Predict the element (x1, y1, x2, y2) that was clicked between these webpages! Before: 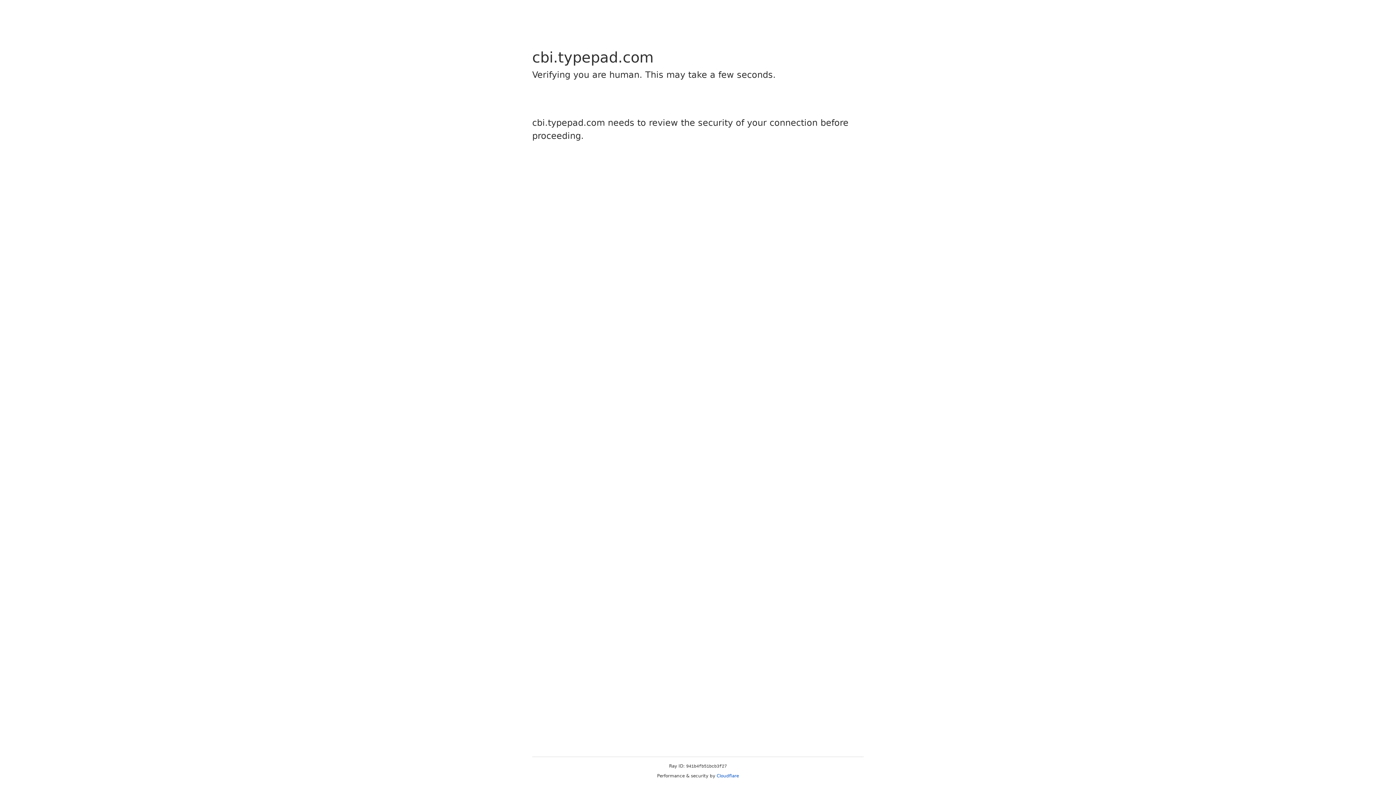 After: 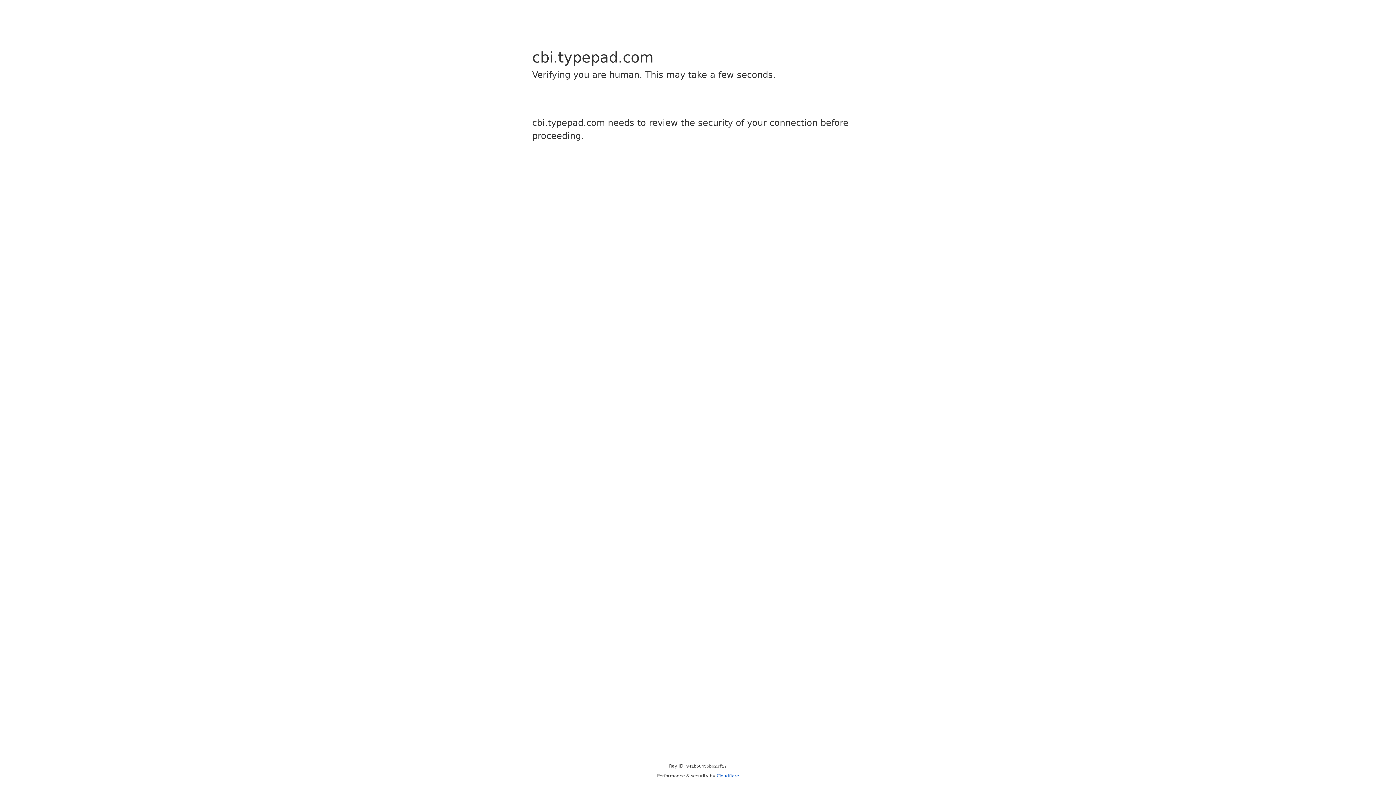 Action: bbox: (716, 773, 739, 778) label: Cloudflare